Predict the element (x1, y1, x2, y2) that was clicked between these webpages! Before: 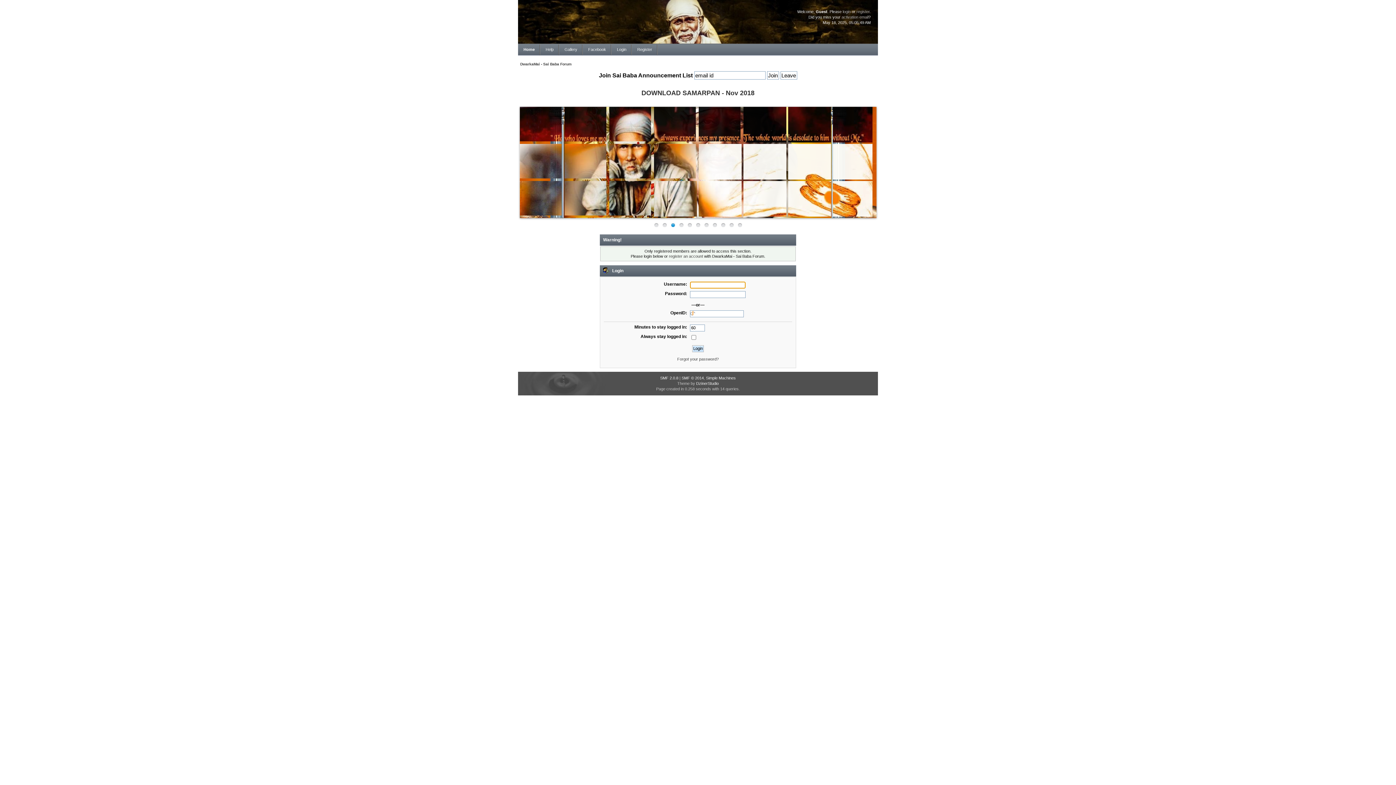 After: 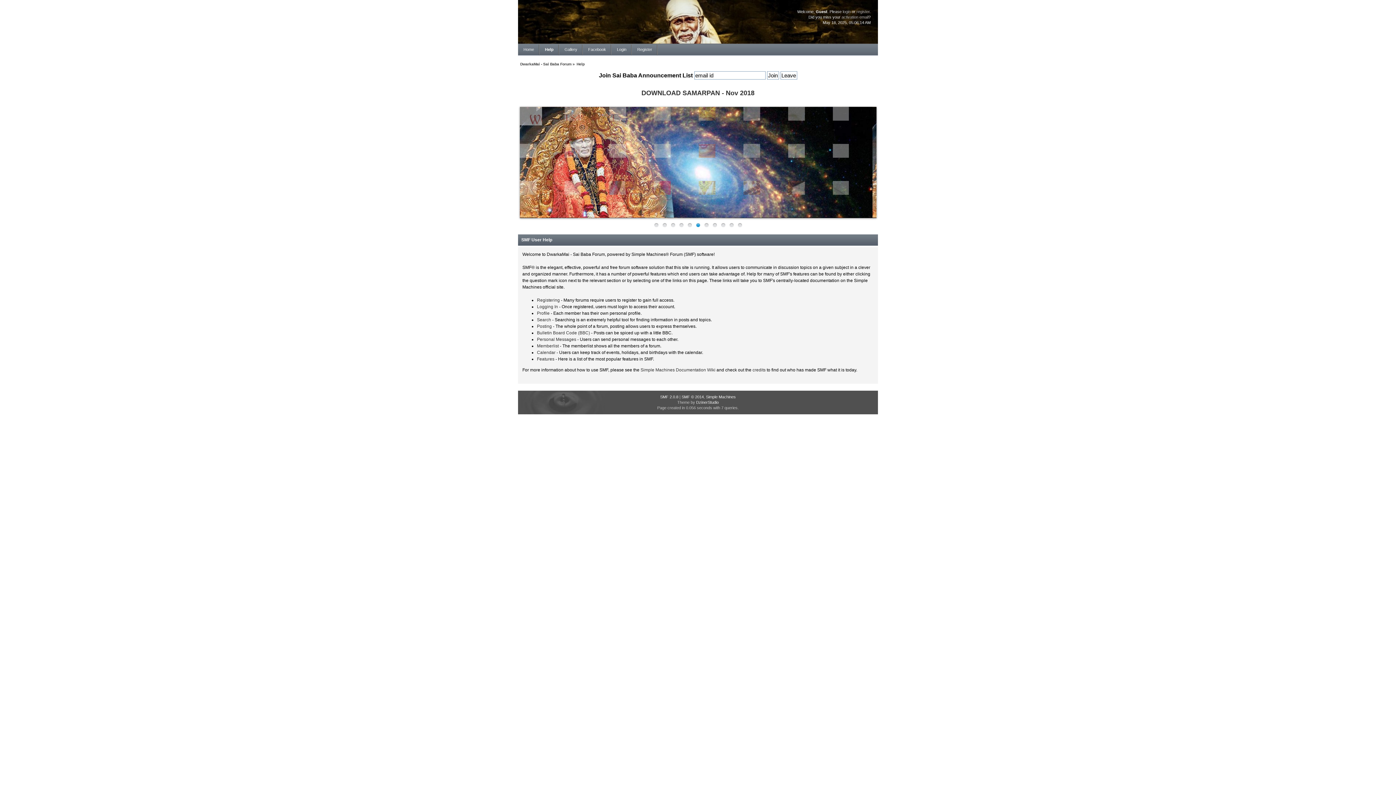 Action: label: Help bbox: (540, 44, 559, 55)